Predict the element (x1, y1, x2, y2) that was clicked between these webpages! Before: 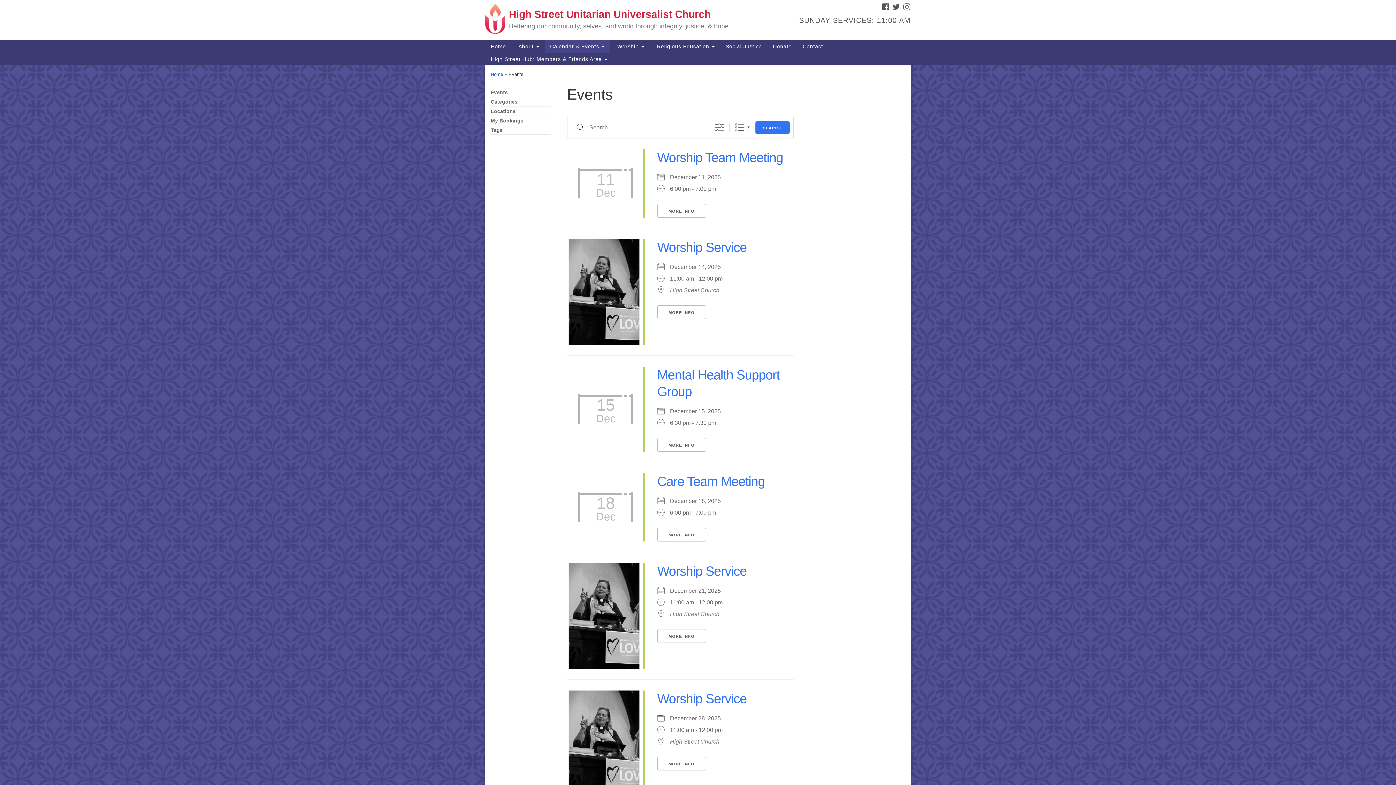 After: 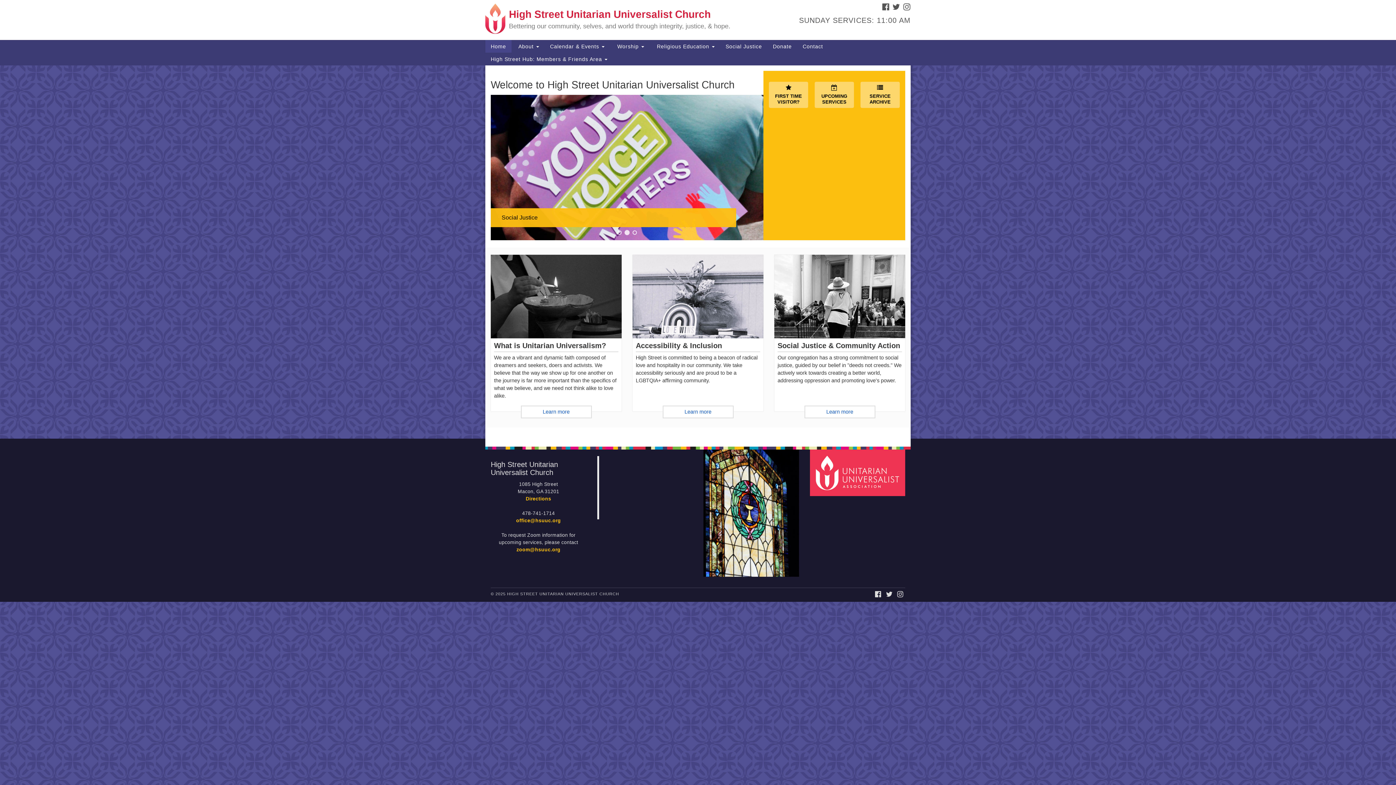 Action: bbox: (485, 40, 511, 52) label: Home